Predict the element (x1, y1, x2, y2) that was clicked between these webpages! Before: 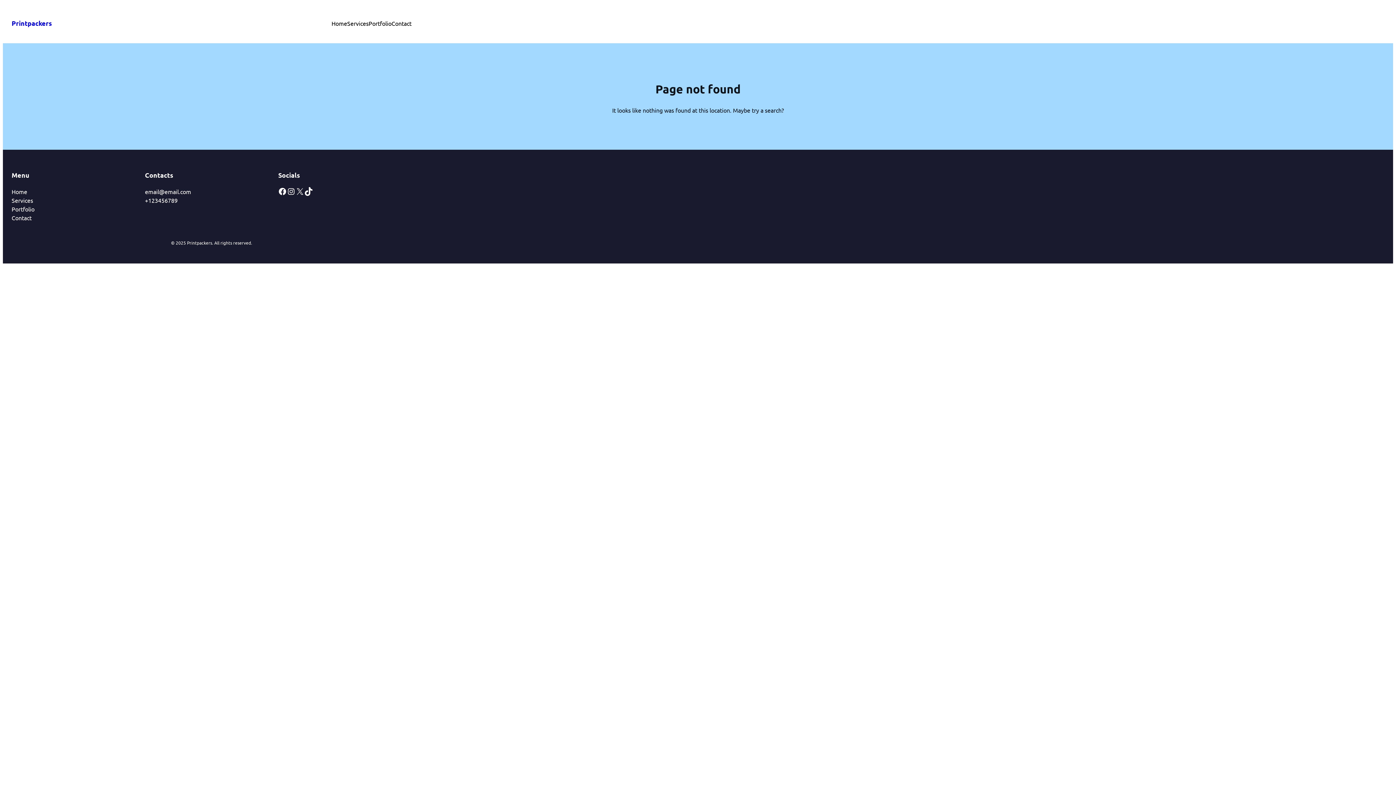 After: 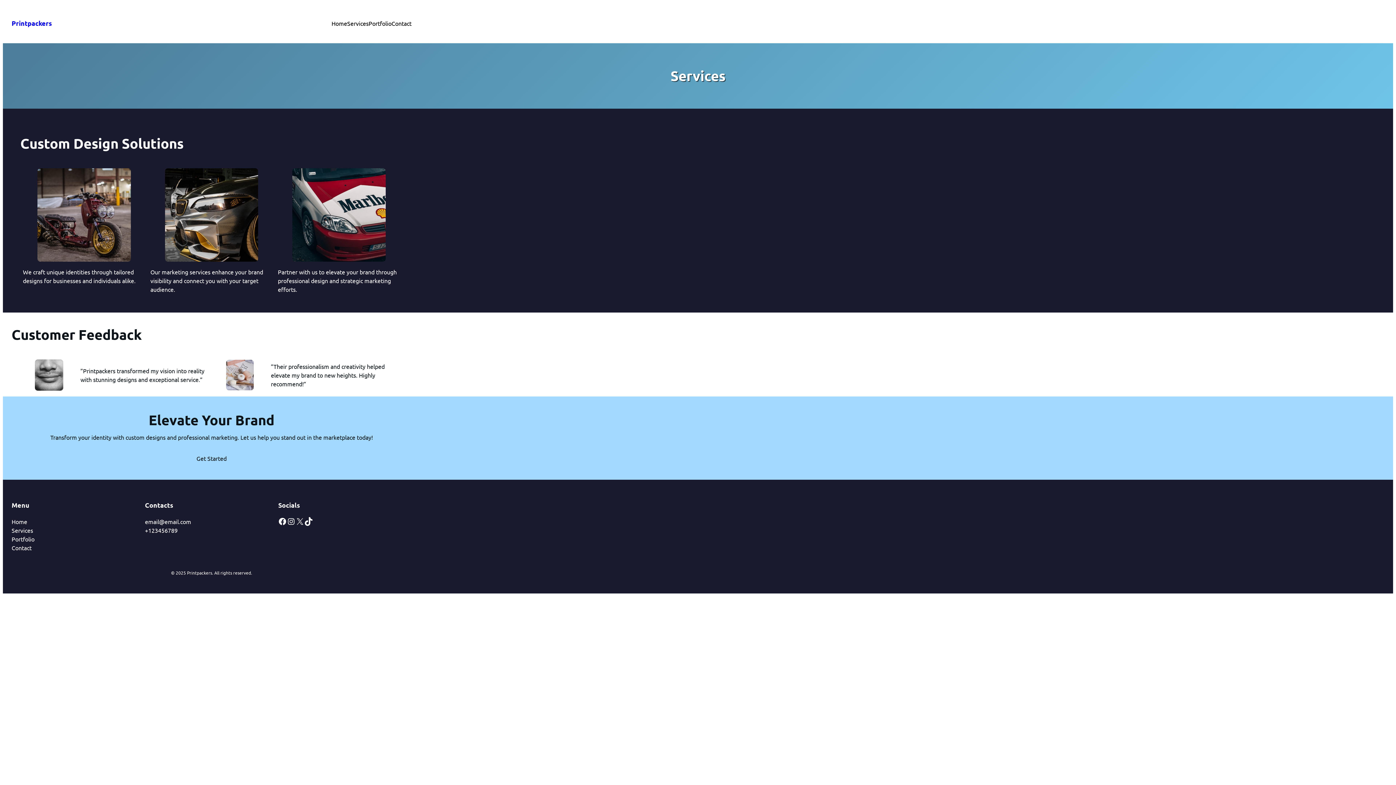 Action: bbox: (11, 195, 33, 204) label: Services